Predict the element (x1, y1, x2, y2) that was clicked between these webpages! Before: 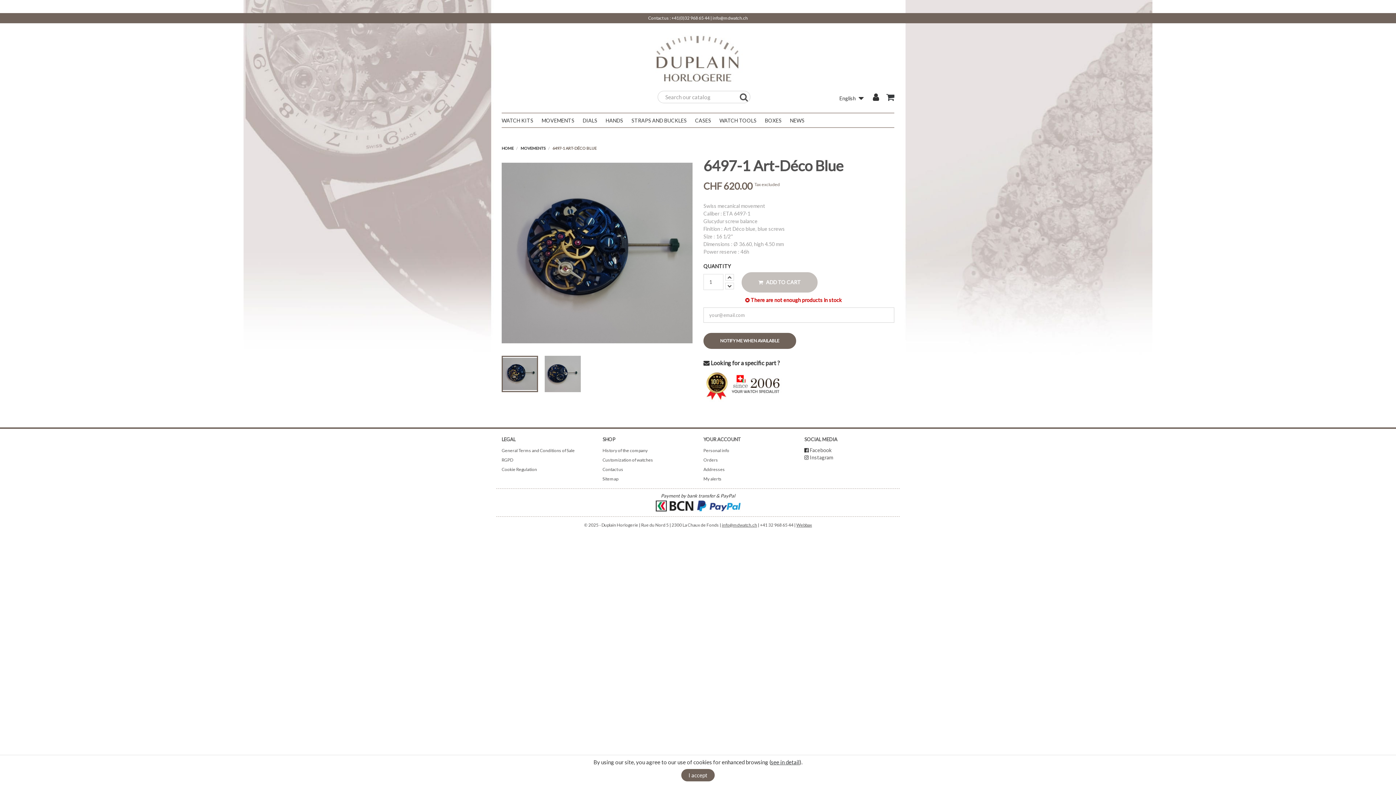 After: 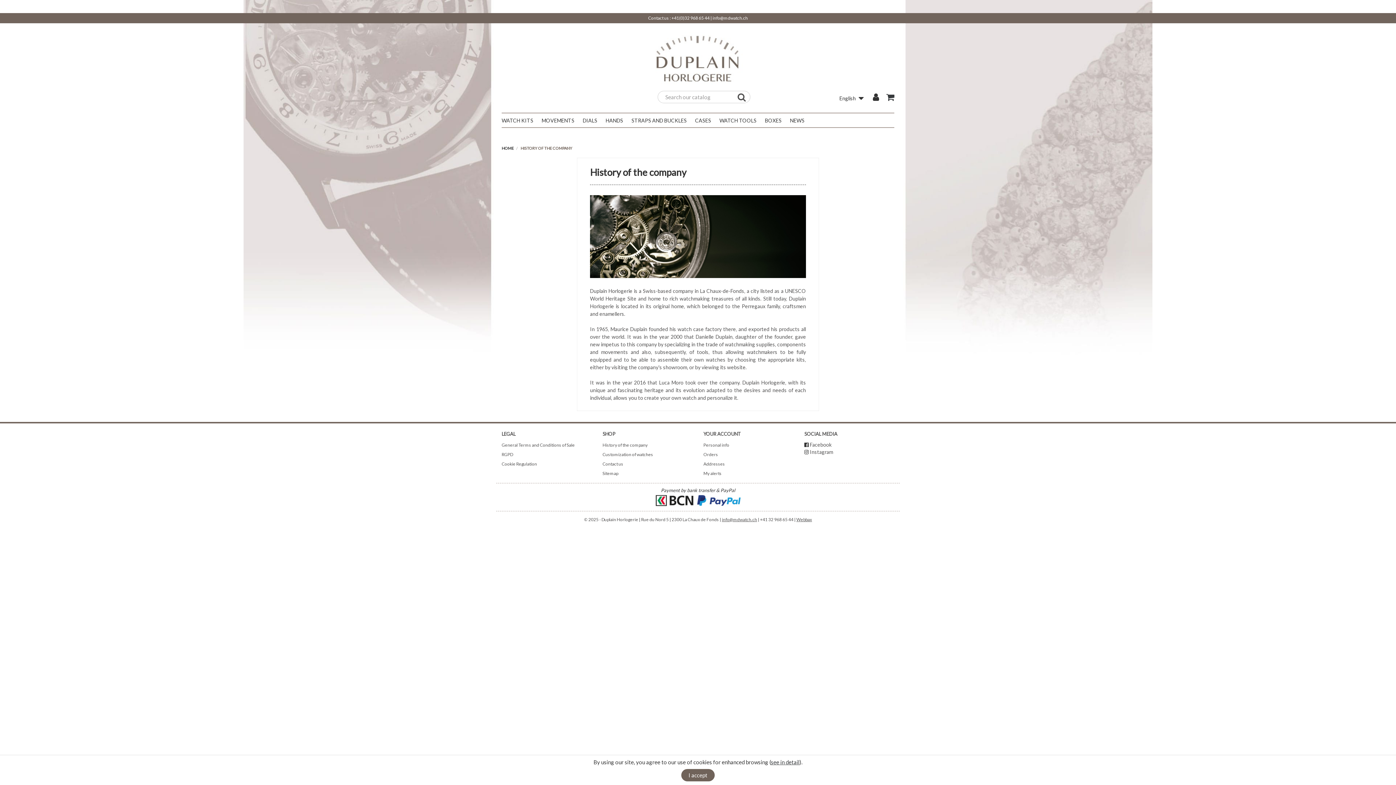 Action: bbox: (703, 384, 786, 391)